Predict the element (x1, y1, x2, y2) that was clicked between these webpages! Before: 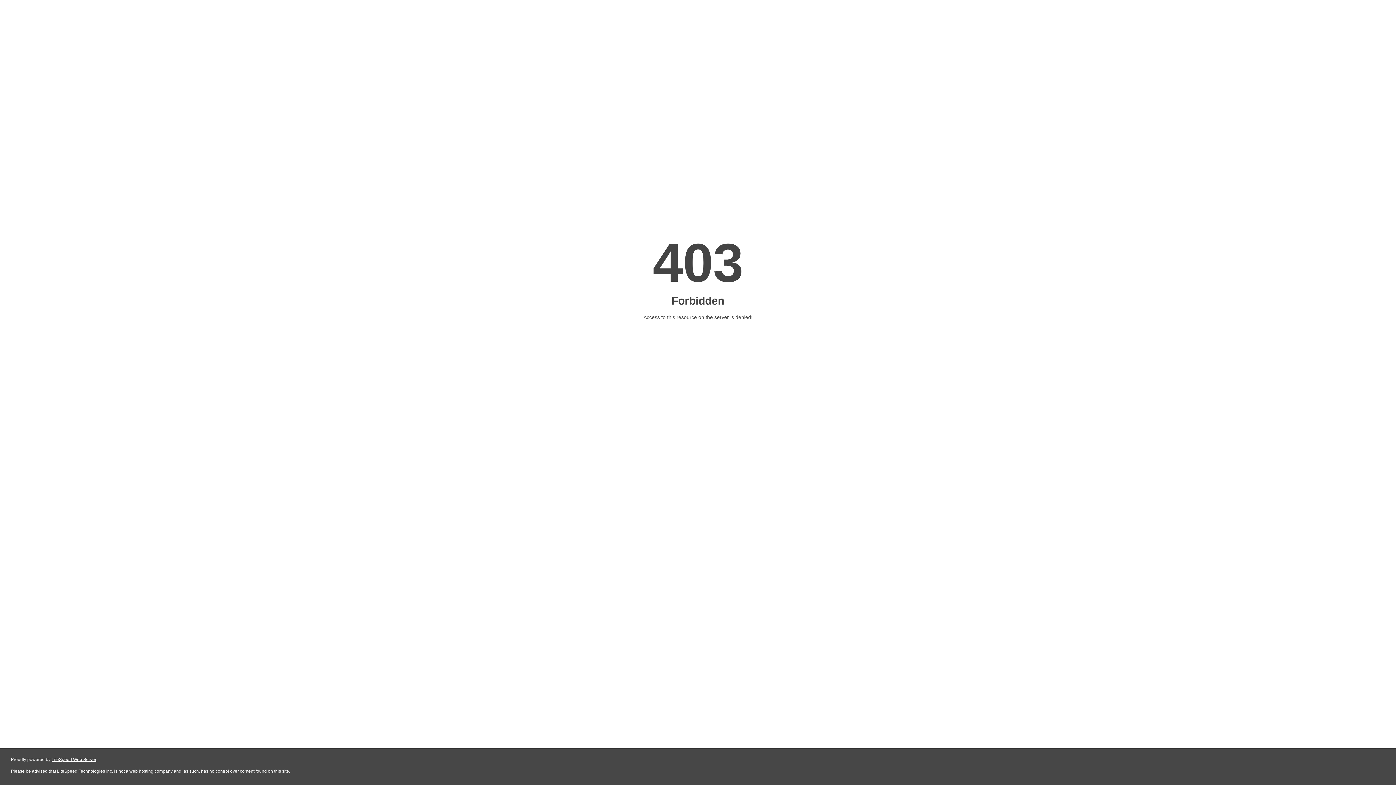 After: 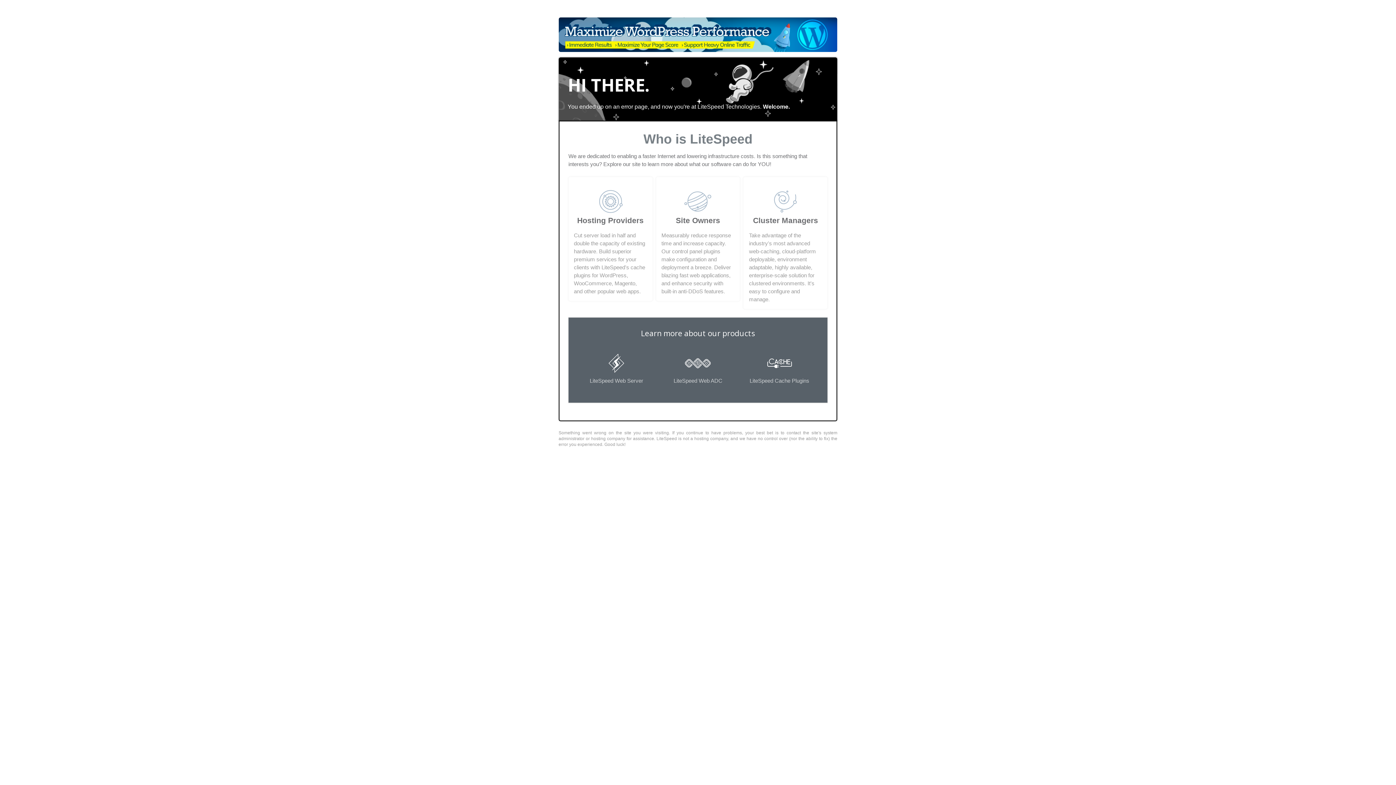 Action: label: LiteSpeed Web Server bbox: (51, 757, 96, 762)